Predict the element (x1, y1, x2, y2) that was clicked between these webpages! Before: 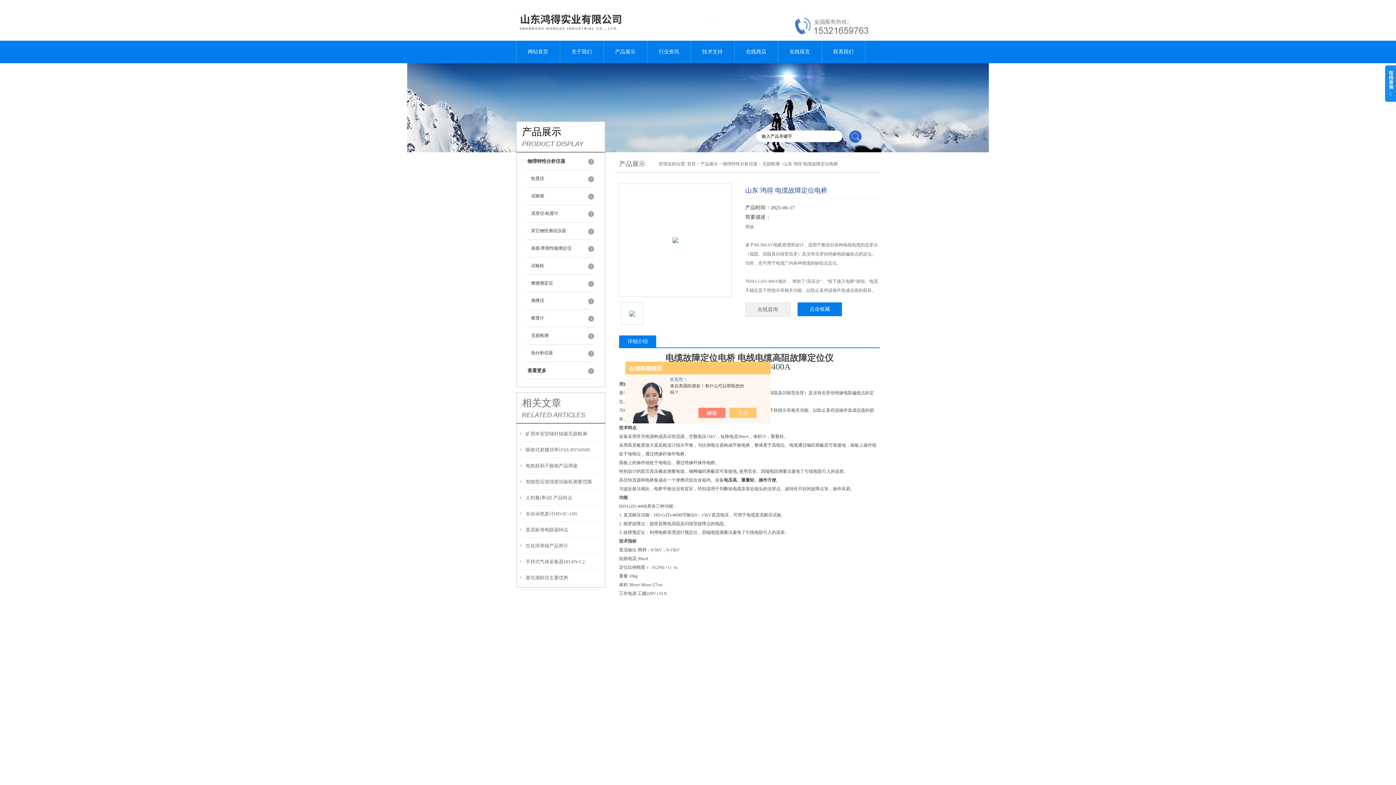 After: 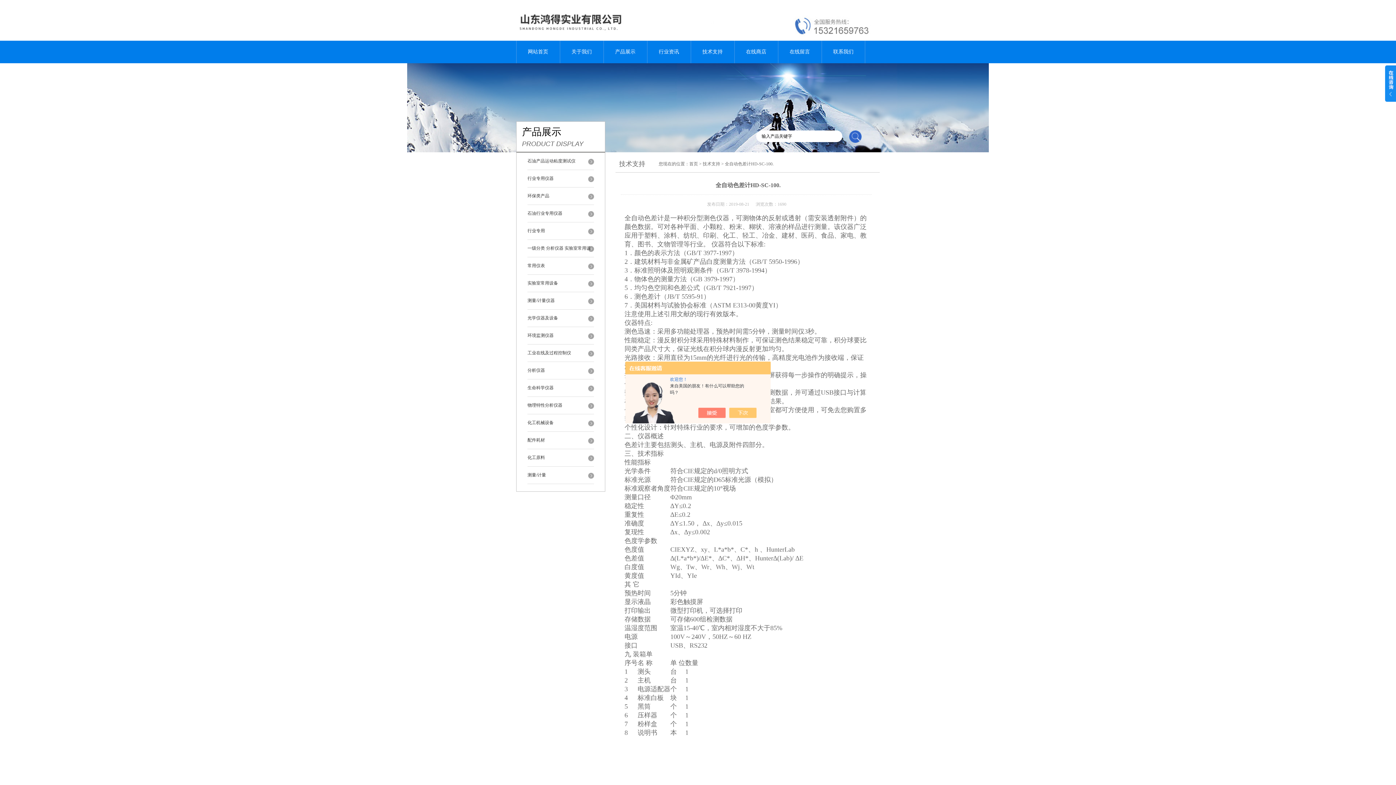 Action: bbox: (525, 505, 578, 522) label: 全自动色差计HD-SC-100.